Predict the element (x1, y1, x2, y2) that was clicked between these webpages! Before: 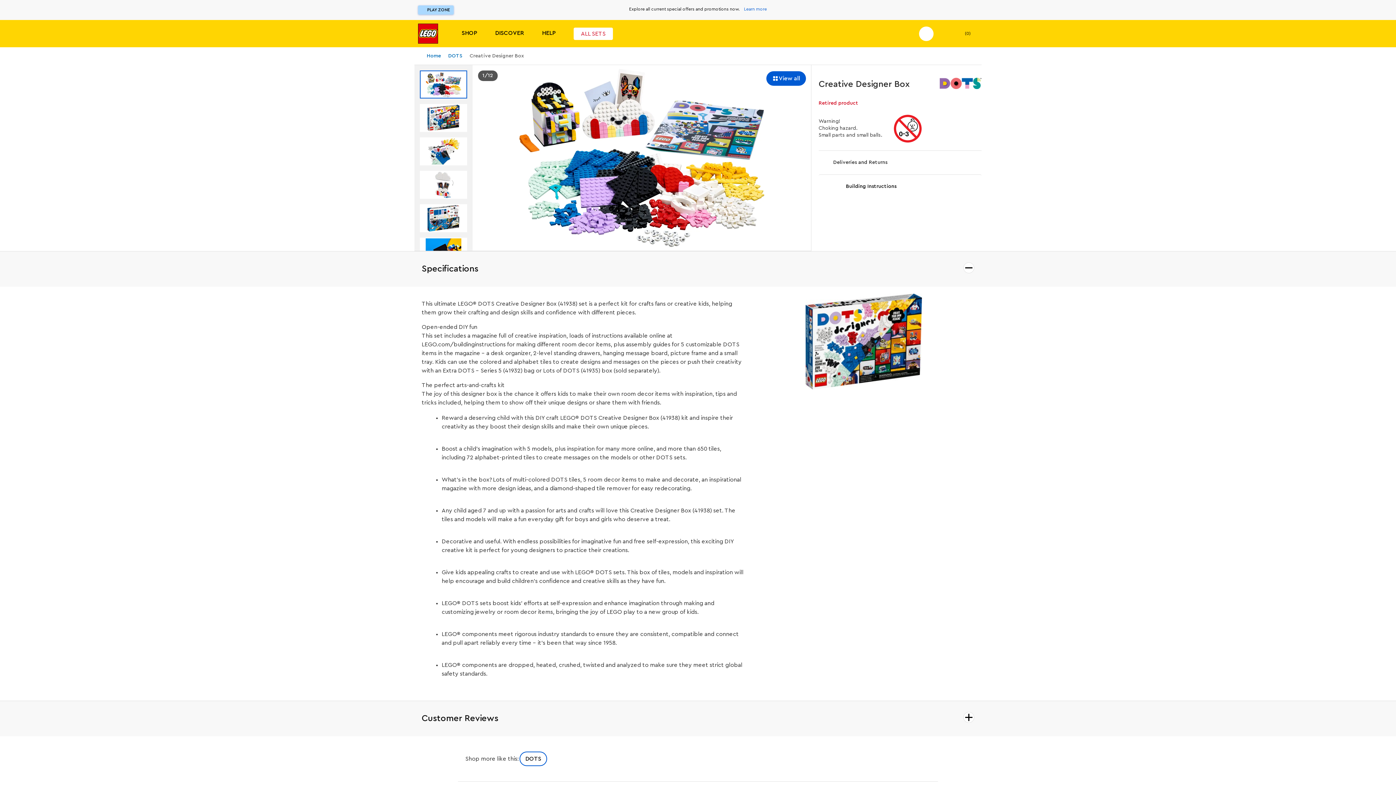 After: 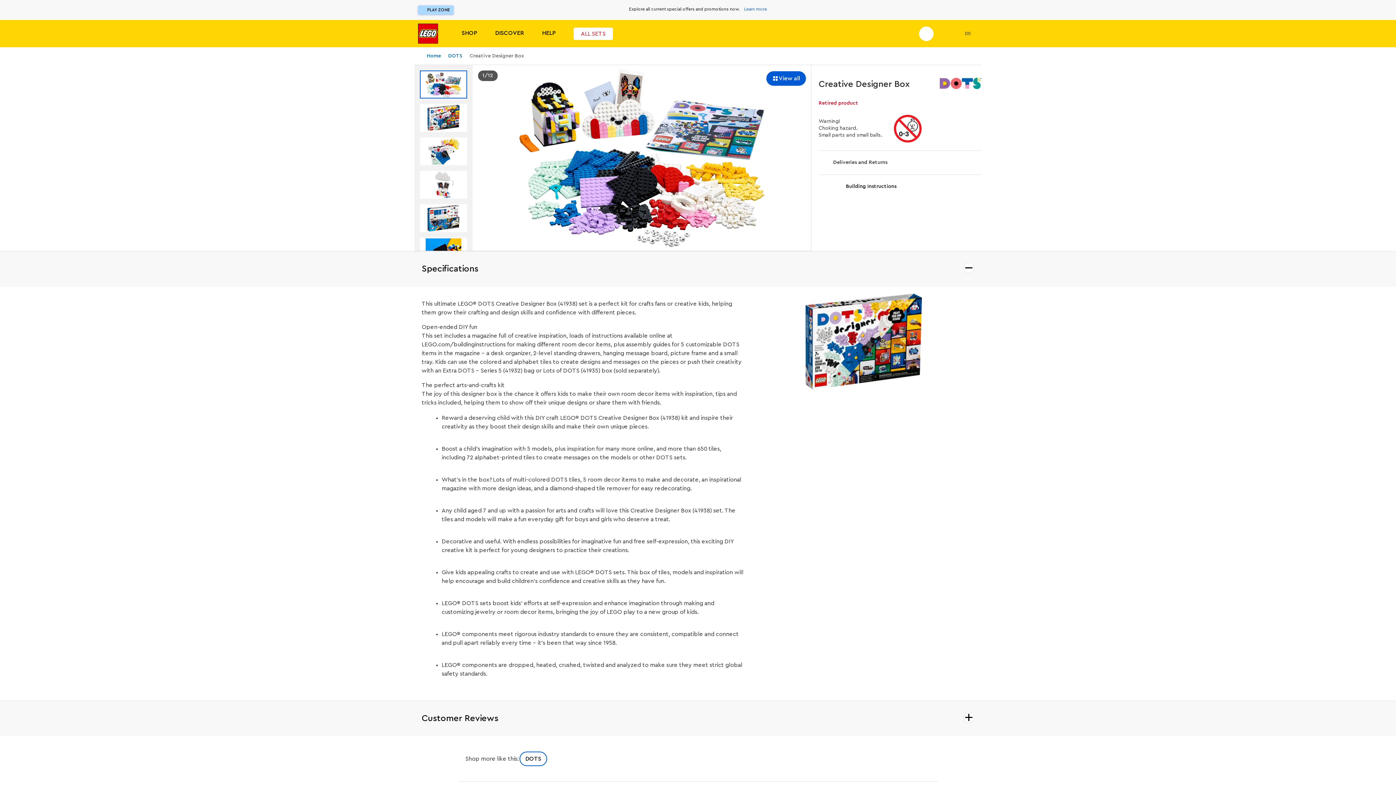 Action: label: Gallery thumbnail 1 bbox: (420, 70, 467, 98)